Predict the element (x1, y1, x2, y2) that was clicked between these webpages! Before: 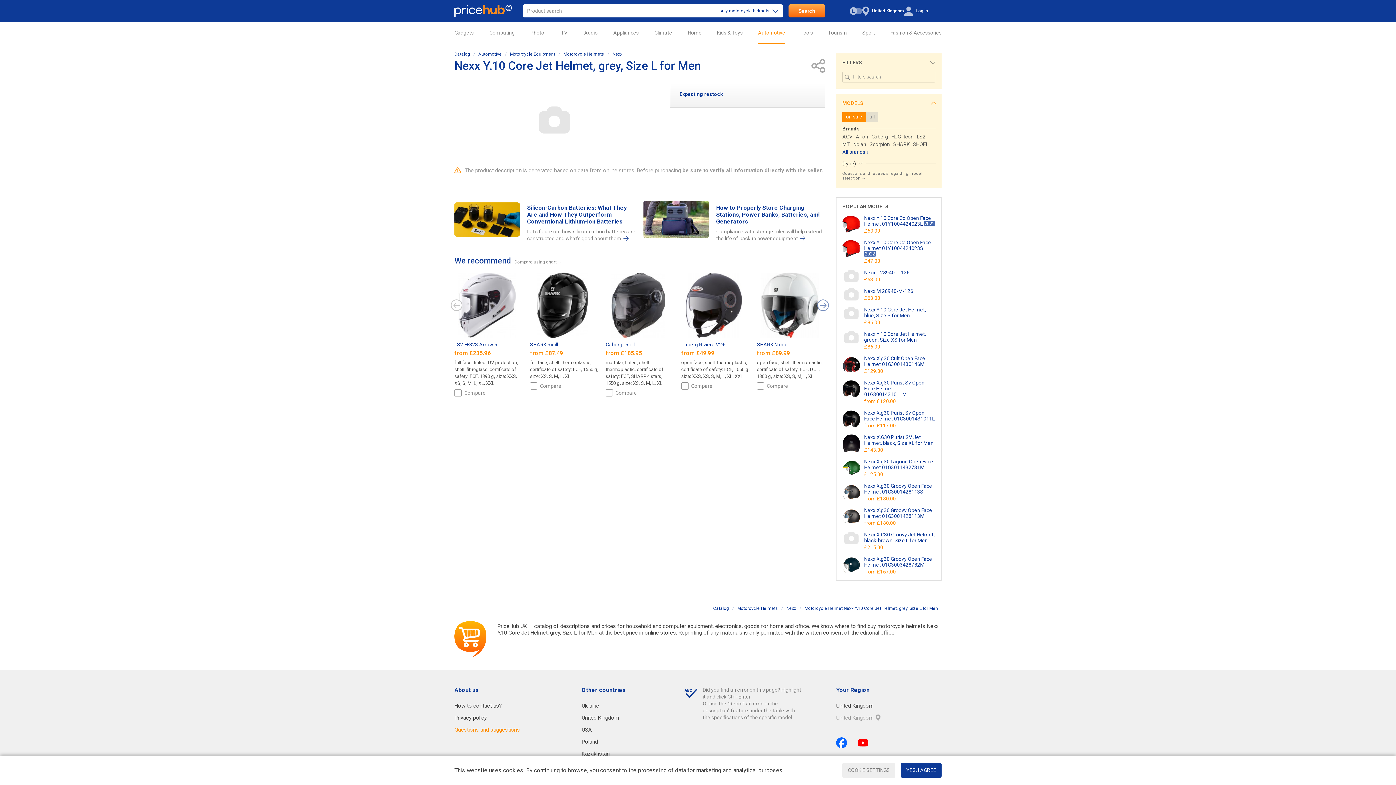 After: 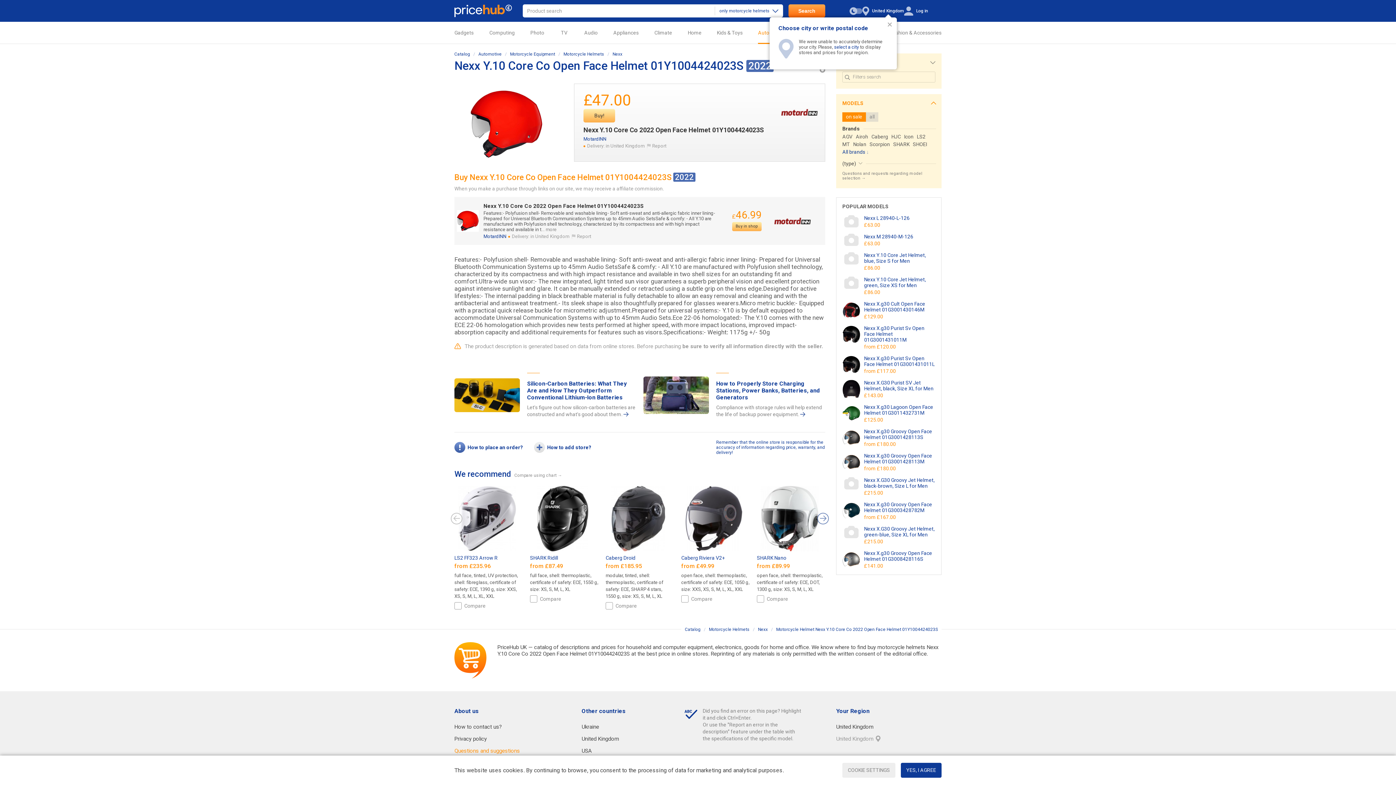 Action: label: Nexx Y.10 Core Co Open Face Helmet 01Y1004424023S 2022 bbox: (864, 239, 935, 256)